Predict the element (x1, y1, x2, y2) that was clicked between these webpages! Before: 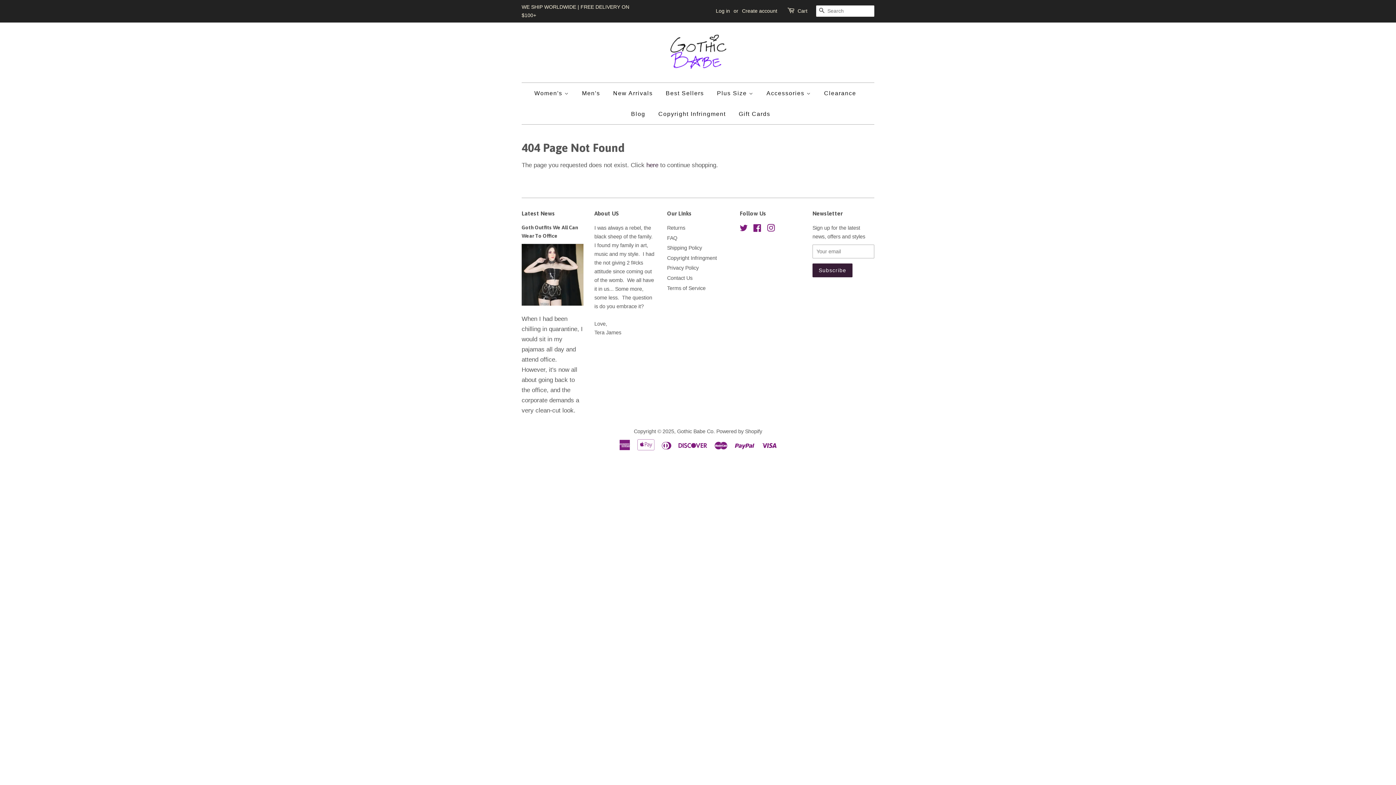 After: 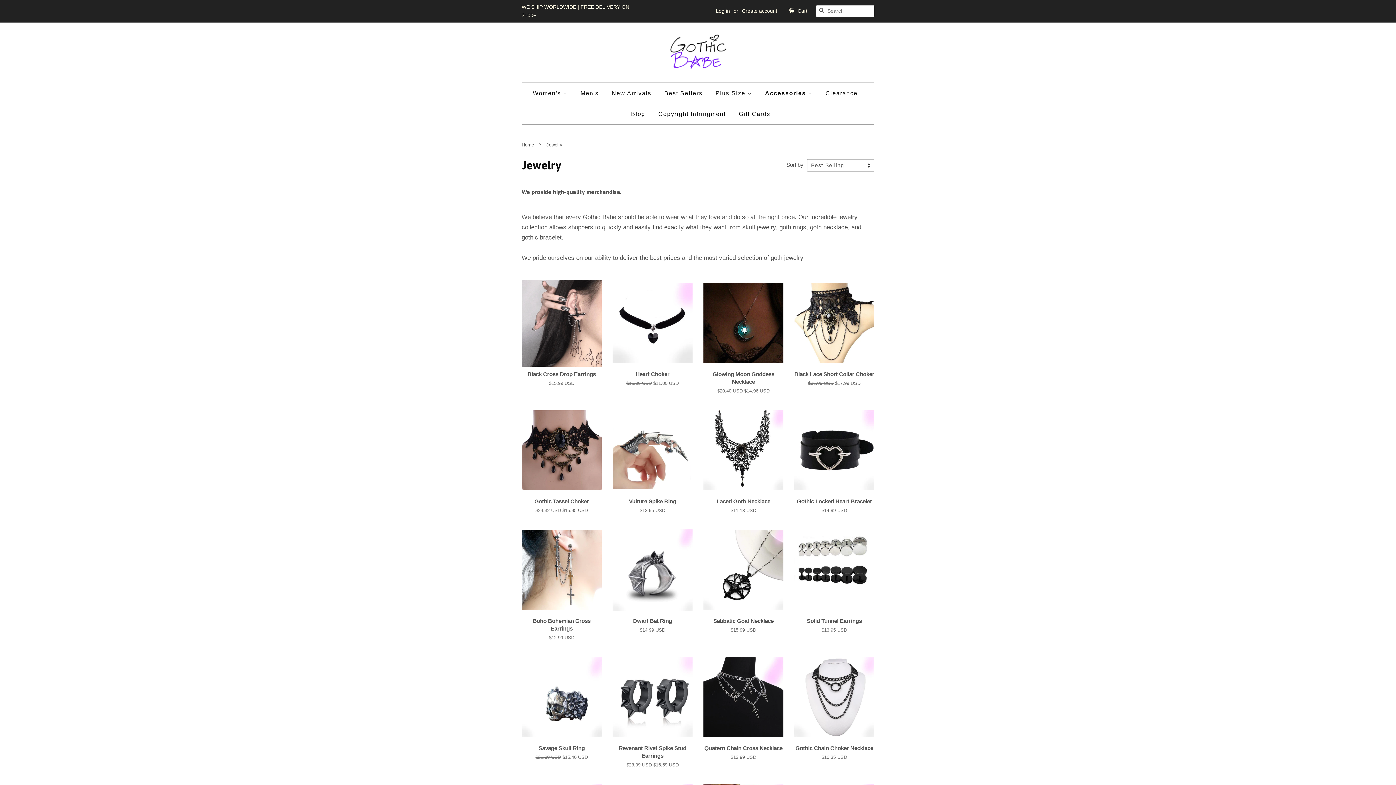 Action: label: Accessories  bbox: (761, 82, 816, 103)